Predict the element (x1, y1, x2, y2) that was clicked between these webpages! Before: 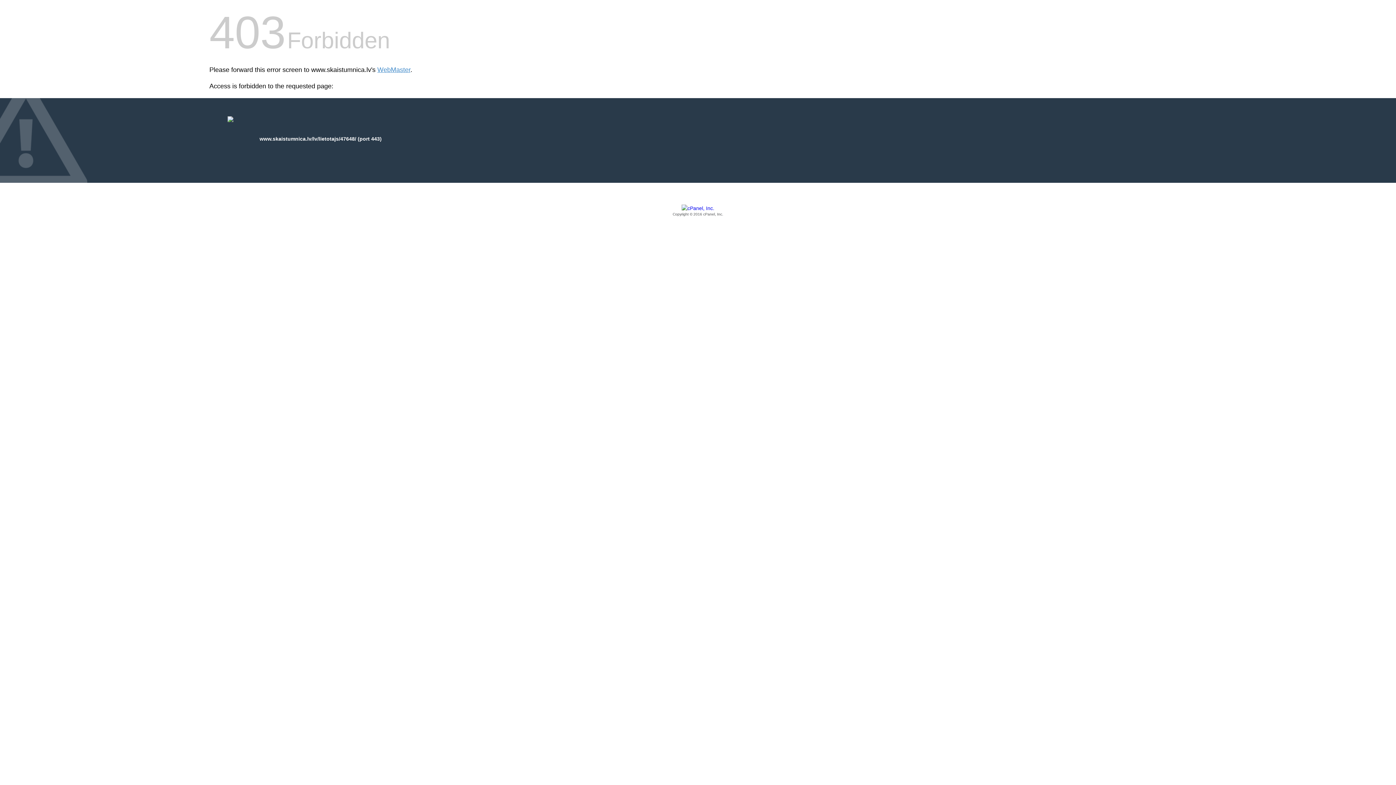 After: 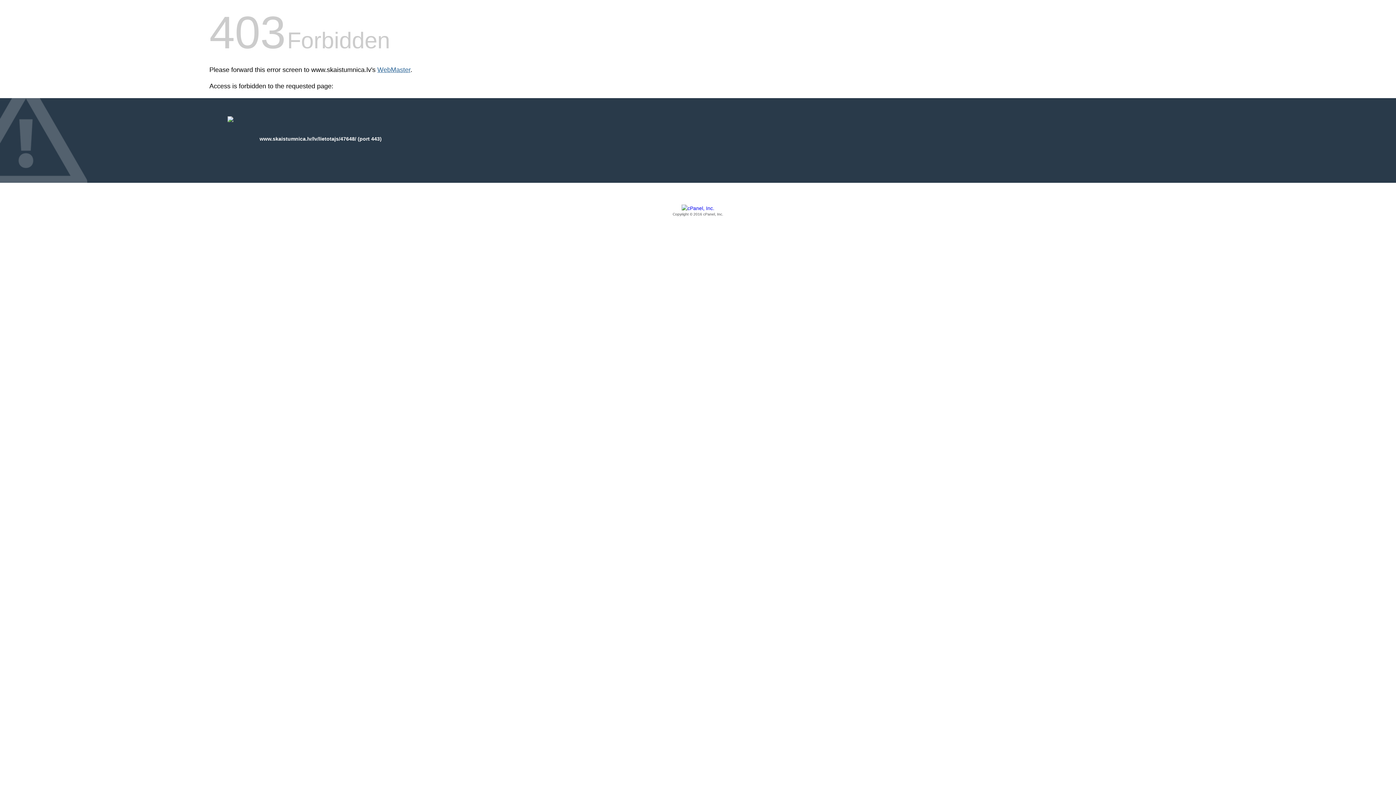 Action: bbox: (377, 66, 410, 73) label: WebMaster